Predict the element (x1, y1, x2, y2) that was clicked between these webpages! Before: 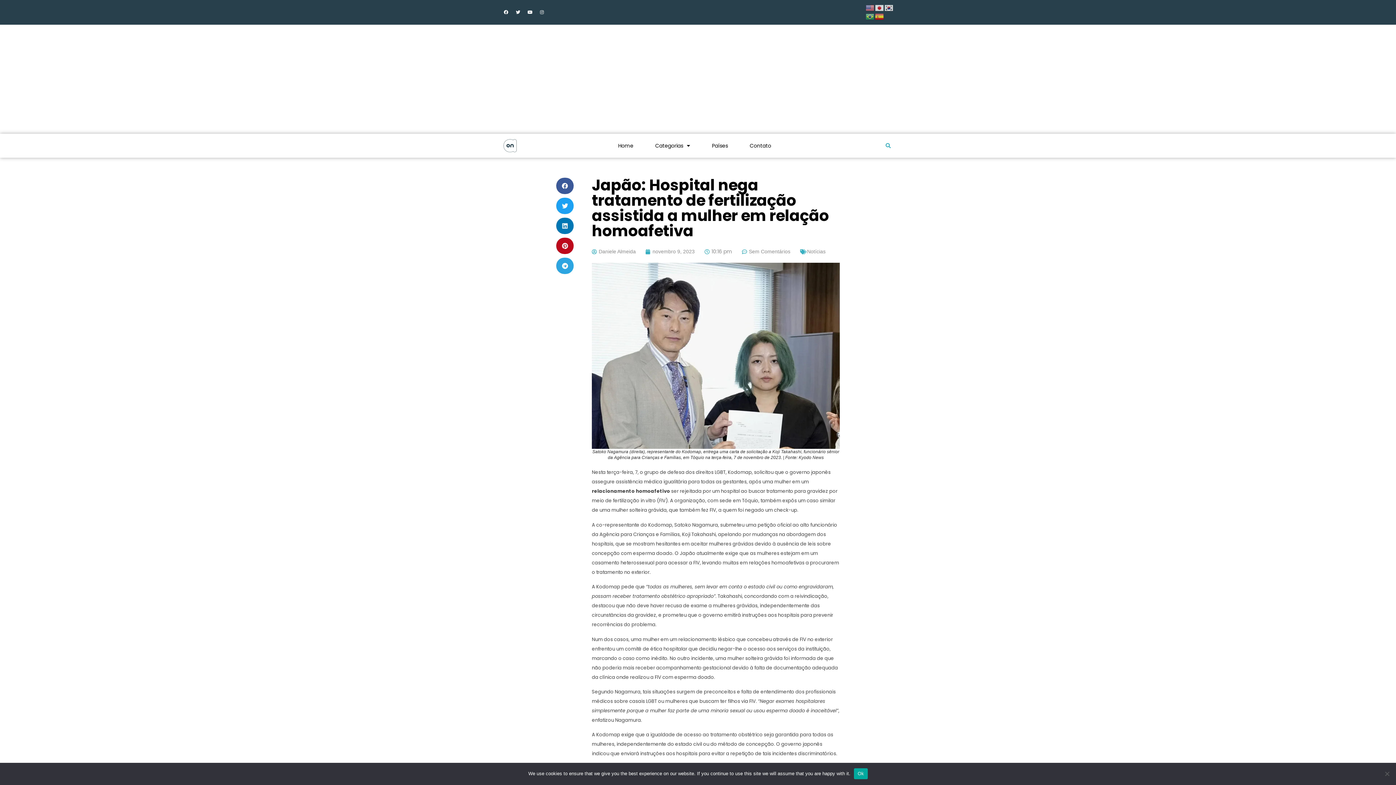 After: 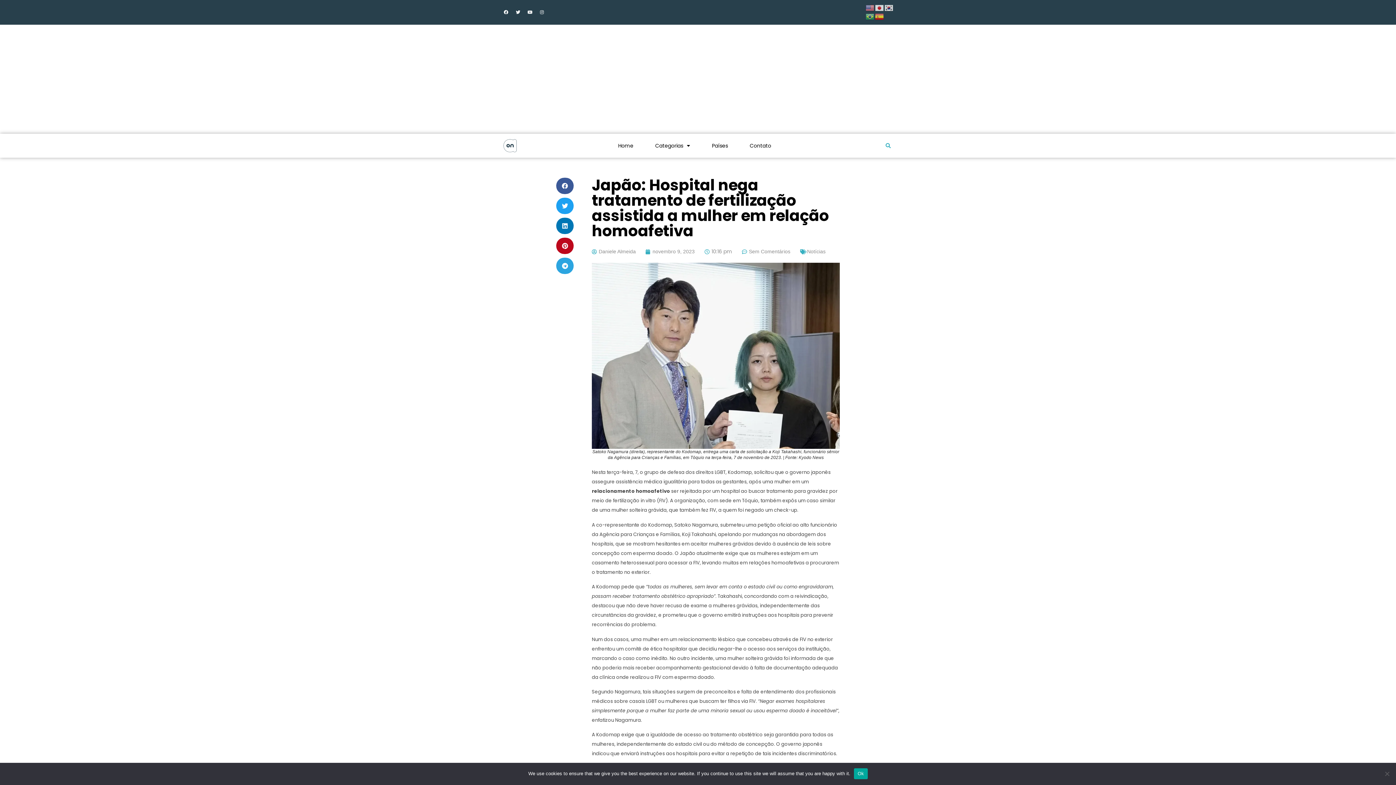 Action: bbox: (525, 8, 534, 16) label: Youtube